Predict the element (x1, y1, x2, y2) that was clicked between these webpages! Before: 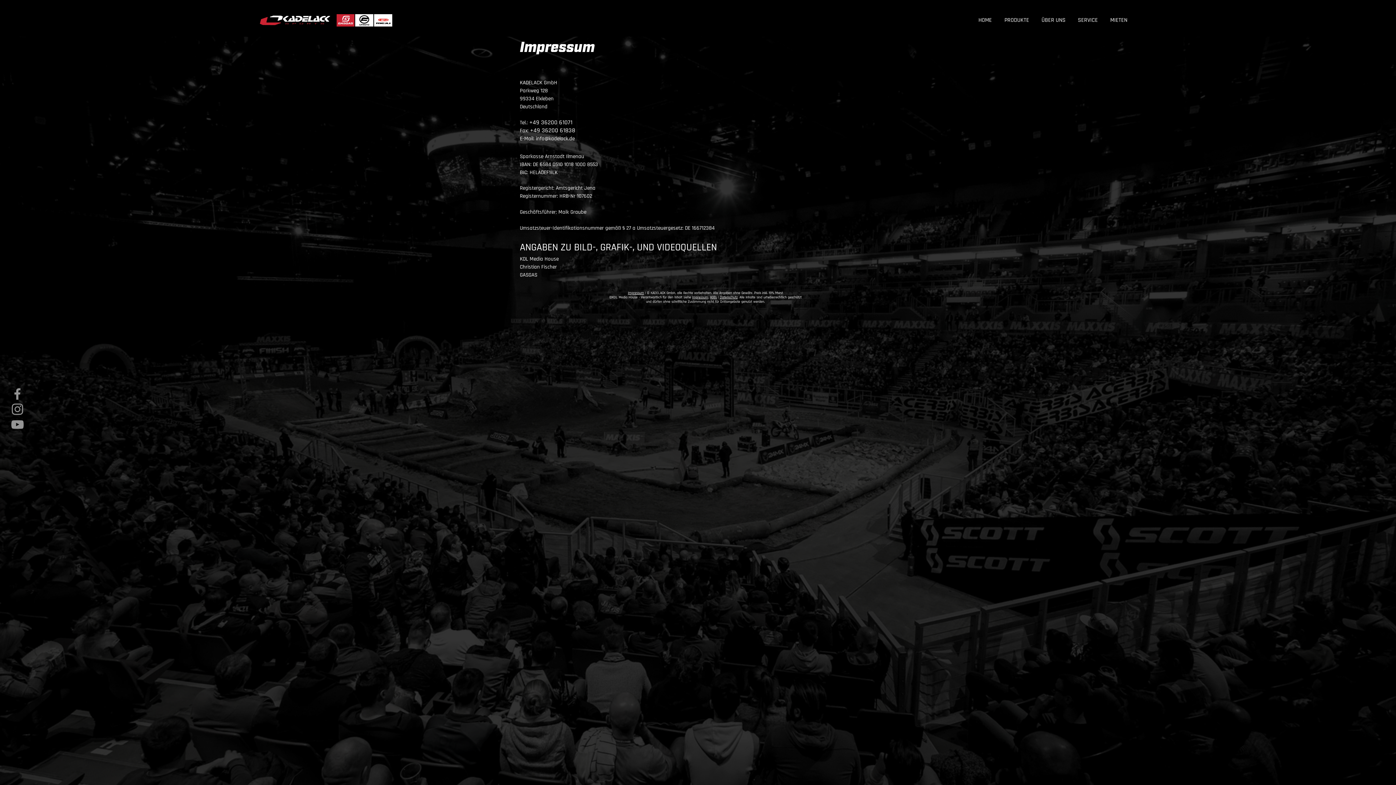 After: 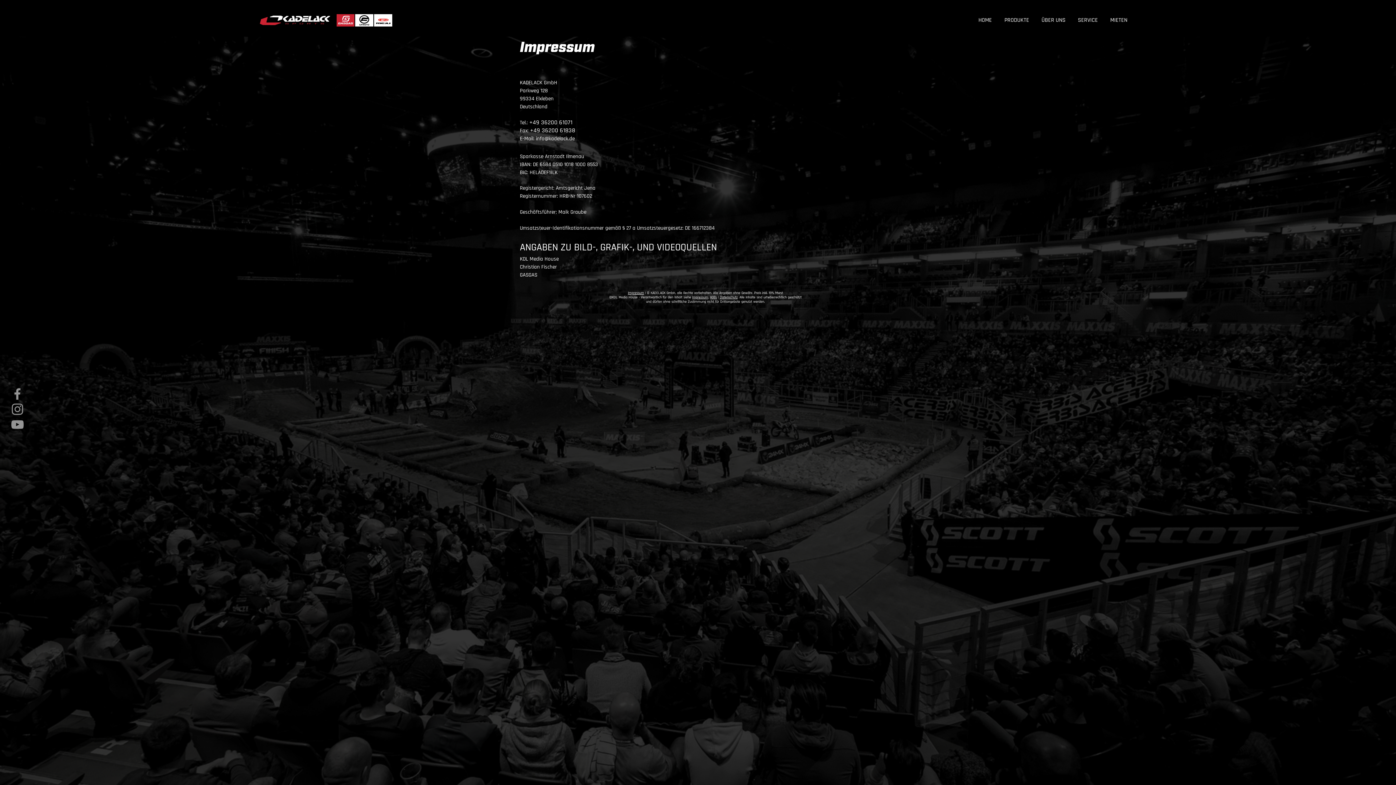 Action: label: info@kadelack.de bbox: (536, 135, 574, 142)